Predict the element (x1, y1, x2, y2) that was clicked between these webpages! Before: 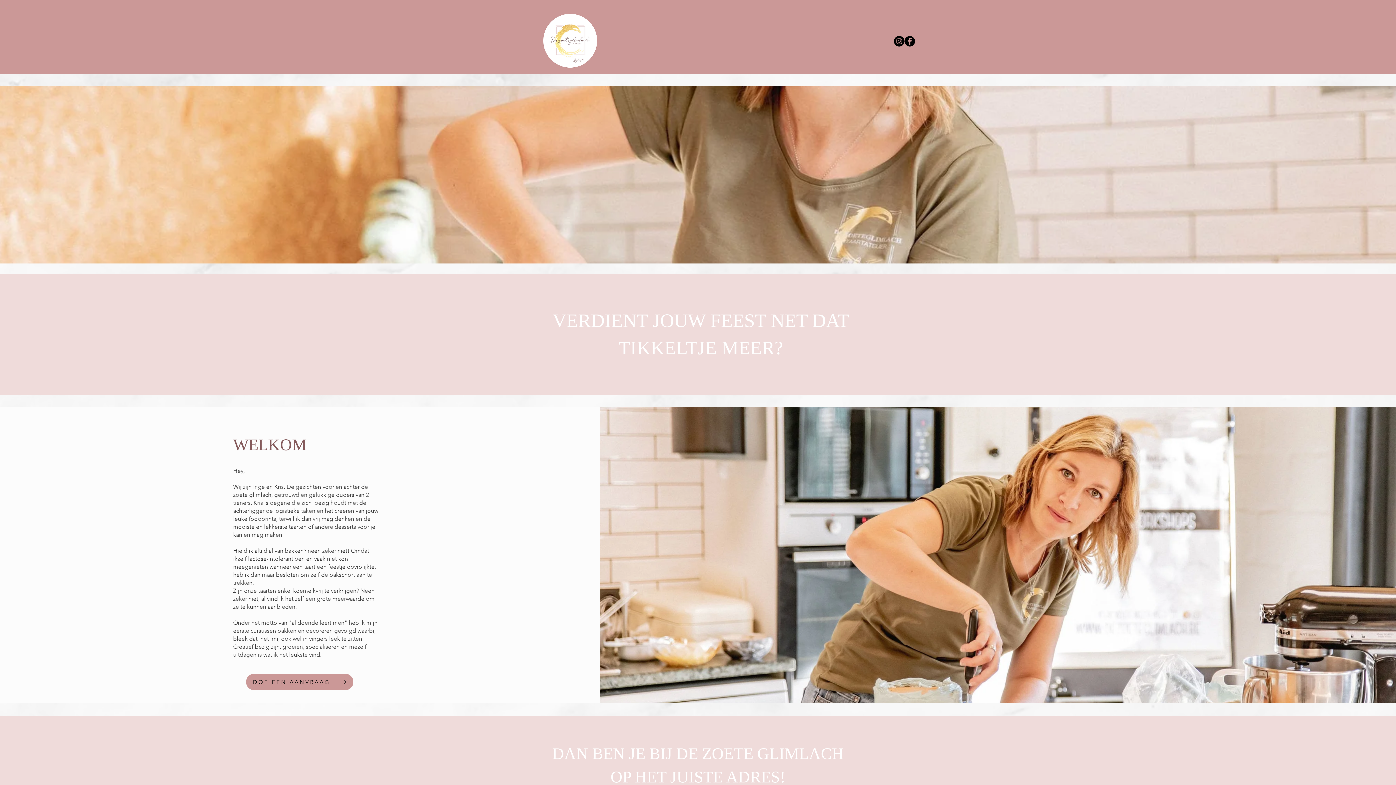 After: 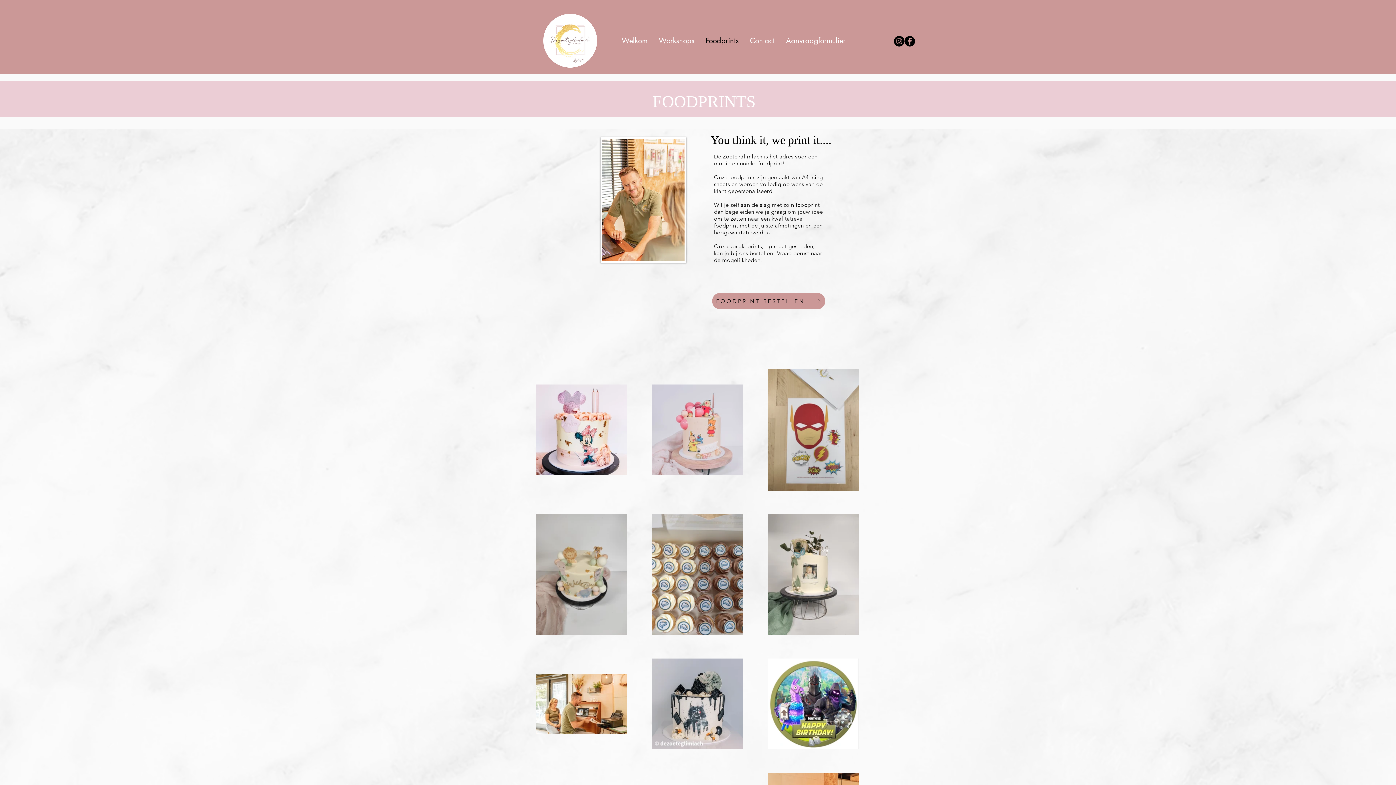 Action: label: Foodprints bbox: (700, 32, 744, 49)